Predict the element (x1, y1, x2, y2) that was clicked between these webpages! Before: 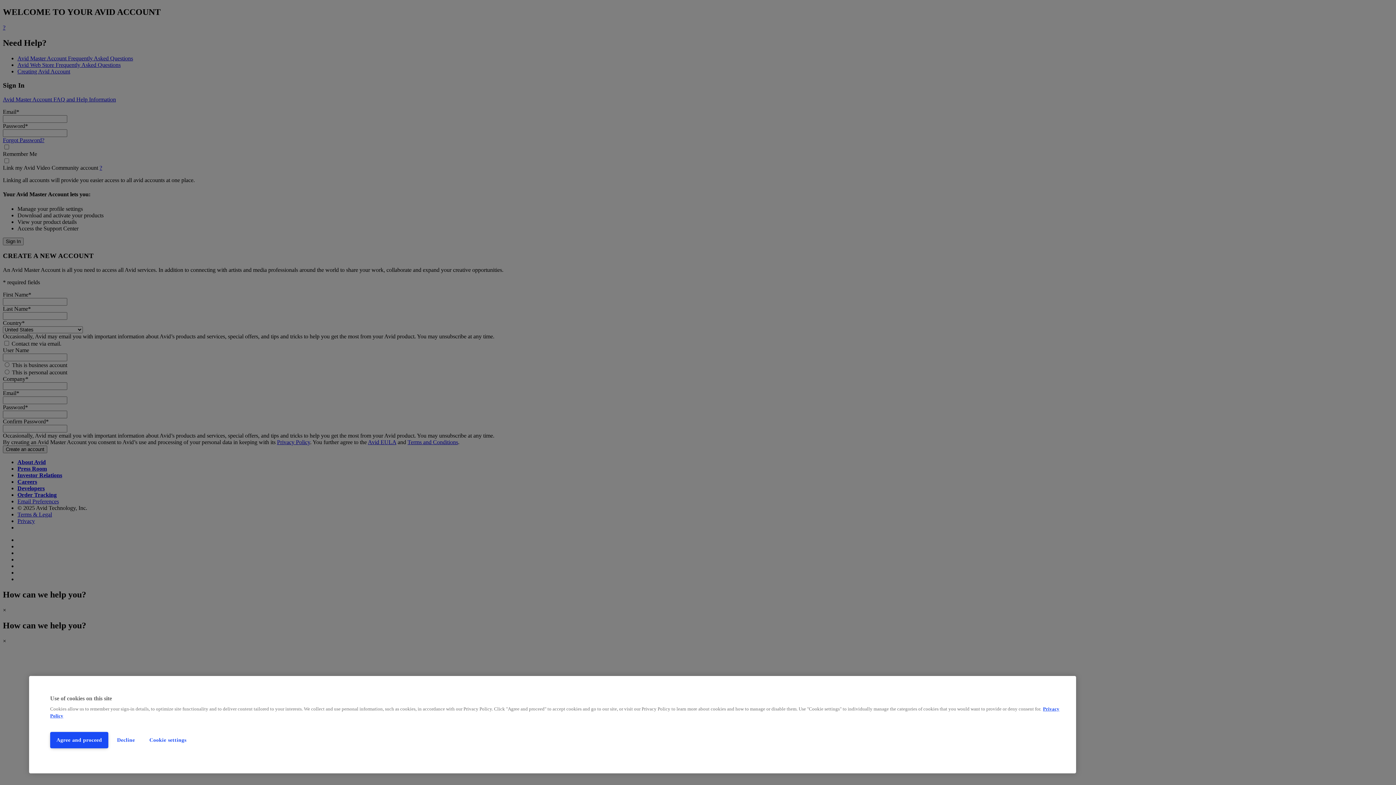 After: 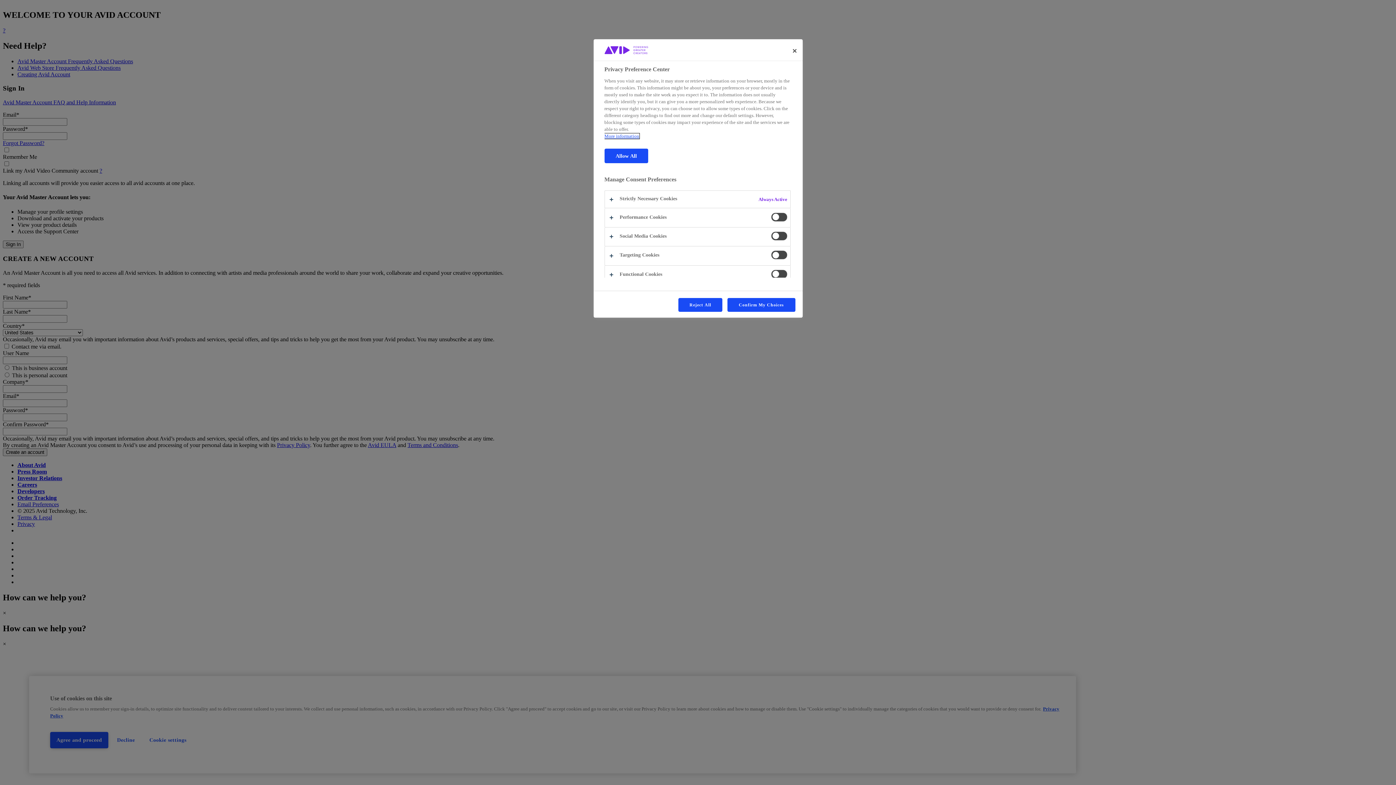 Action: label: Cookie settings bbox: (143, 732, 192, 748)